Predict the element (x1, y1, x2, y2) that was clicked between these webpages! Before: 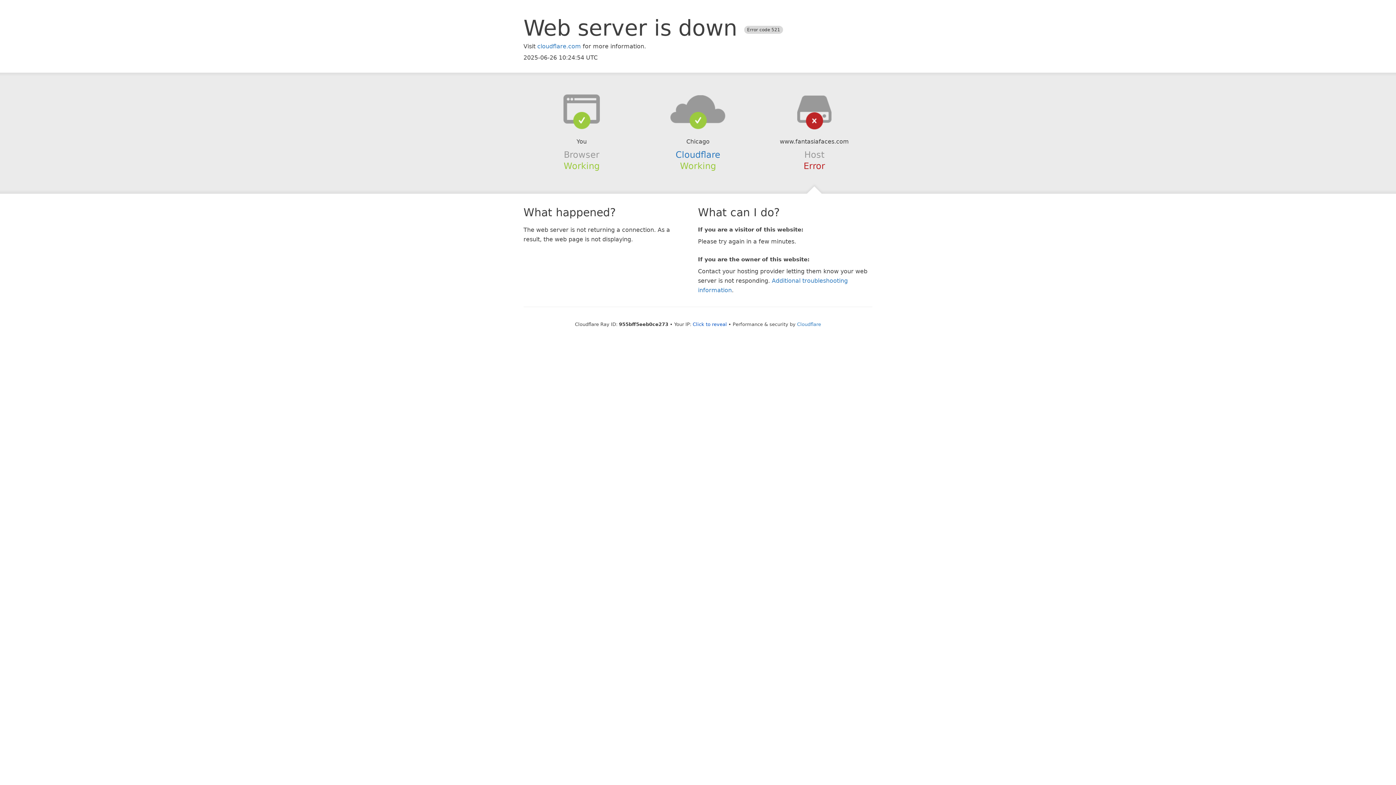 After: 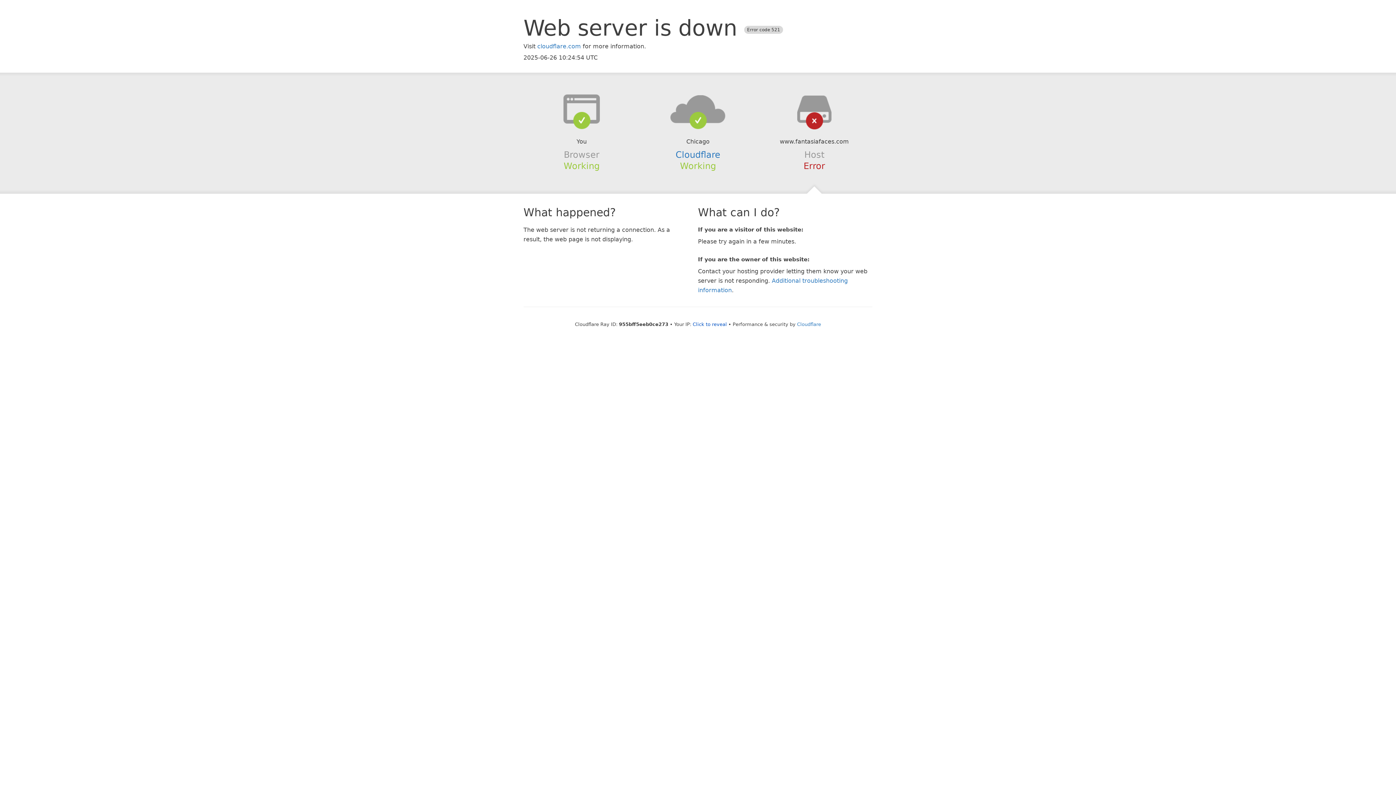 Action: bbox: (639, 94, 756, 123)